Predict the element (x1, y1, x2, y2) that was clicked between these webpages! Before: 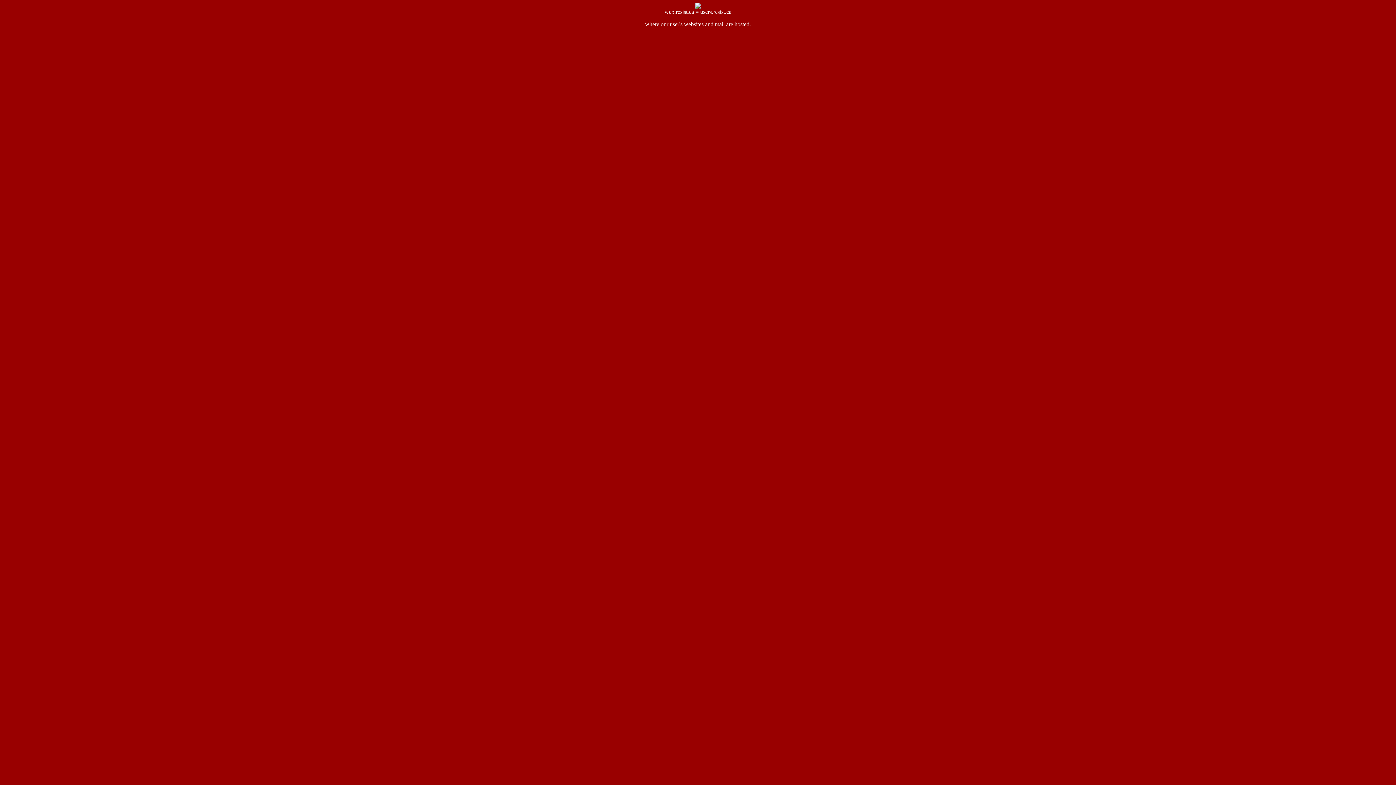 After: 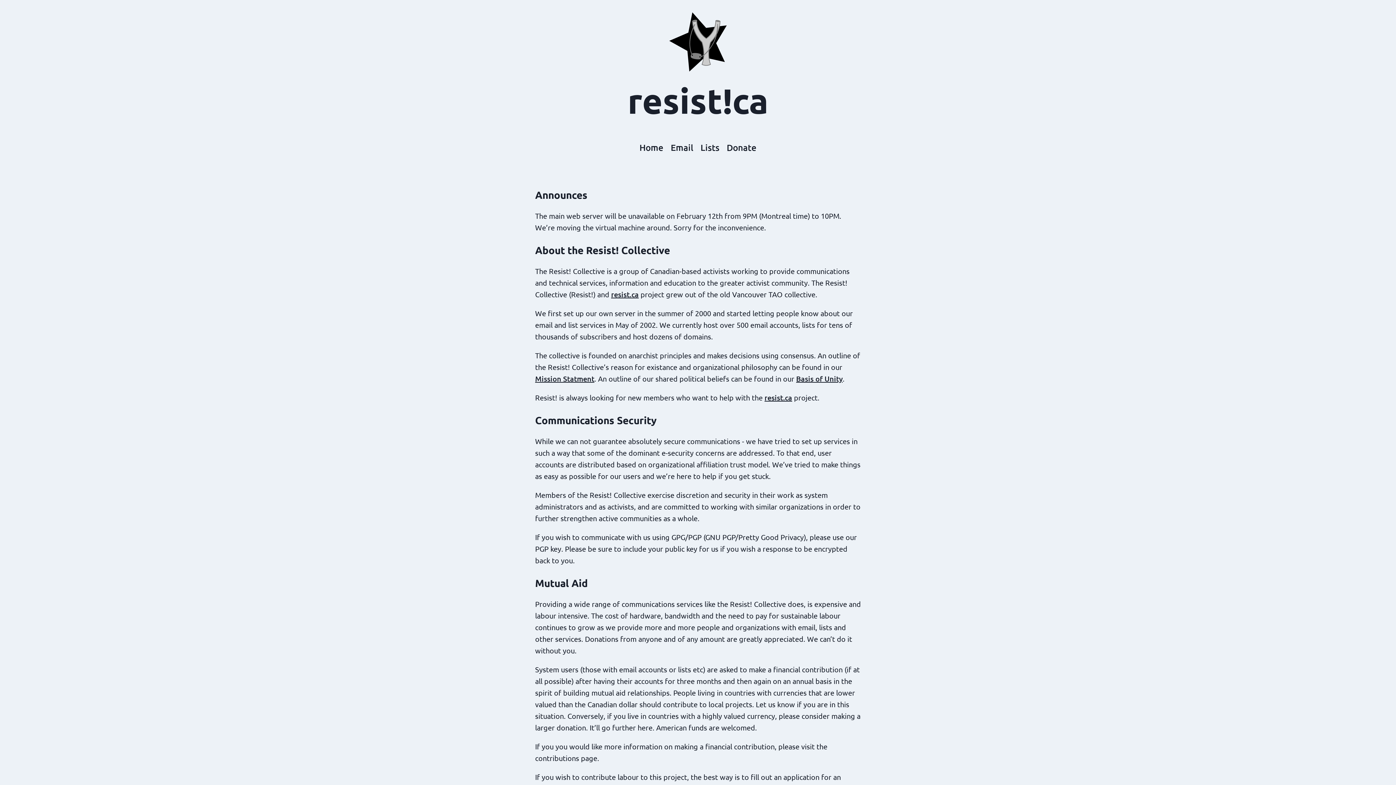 Action: bbox: (695, 3, 701, 9)